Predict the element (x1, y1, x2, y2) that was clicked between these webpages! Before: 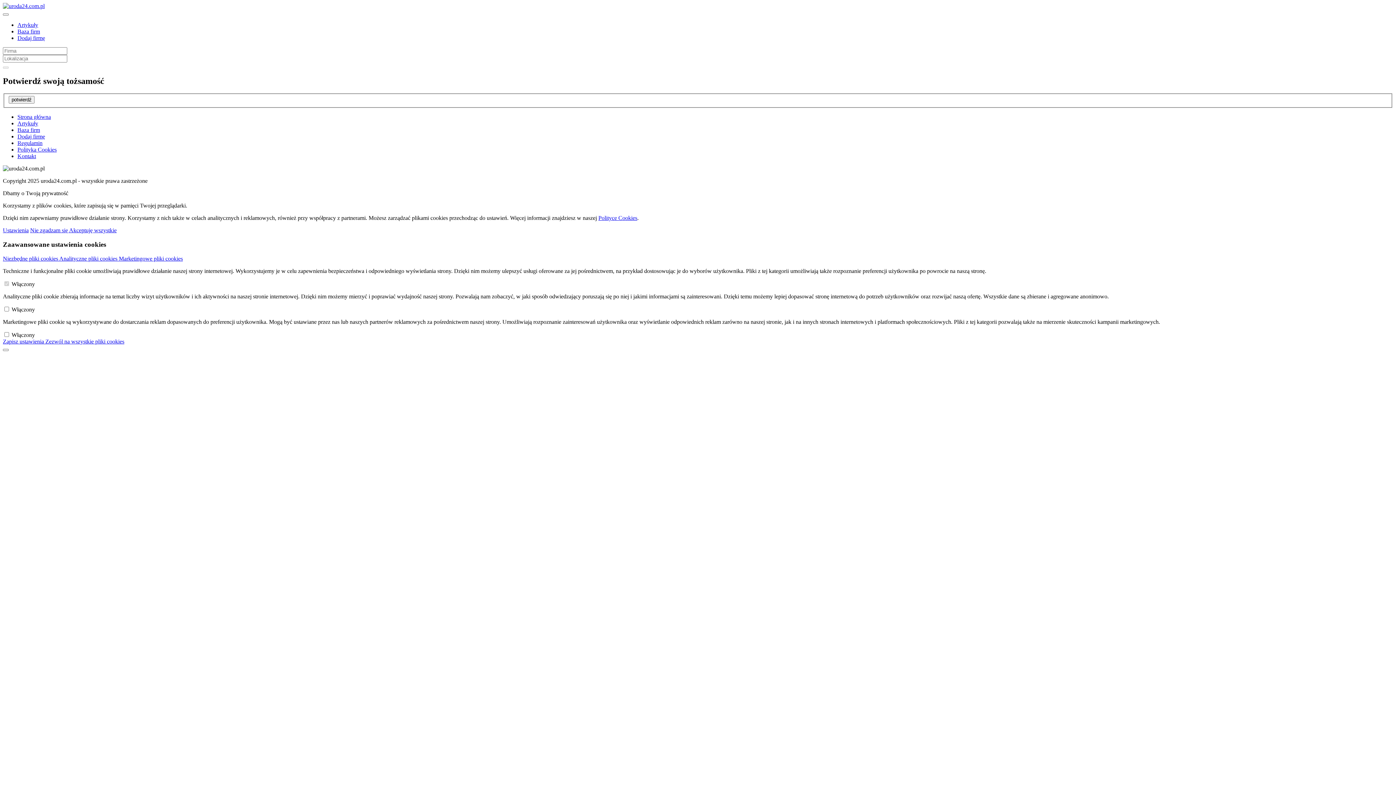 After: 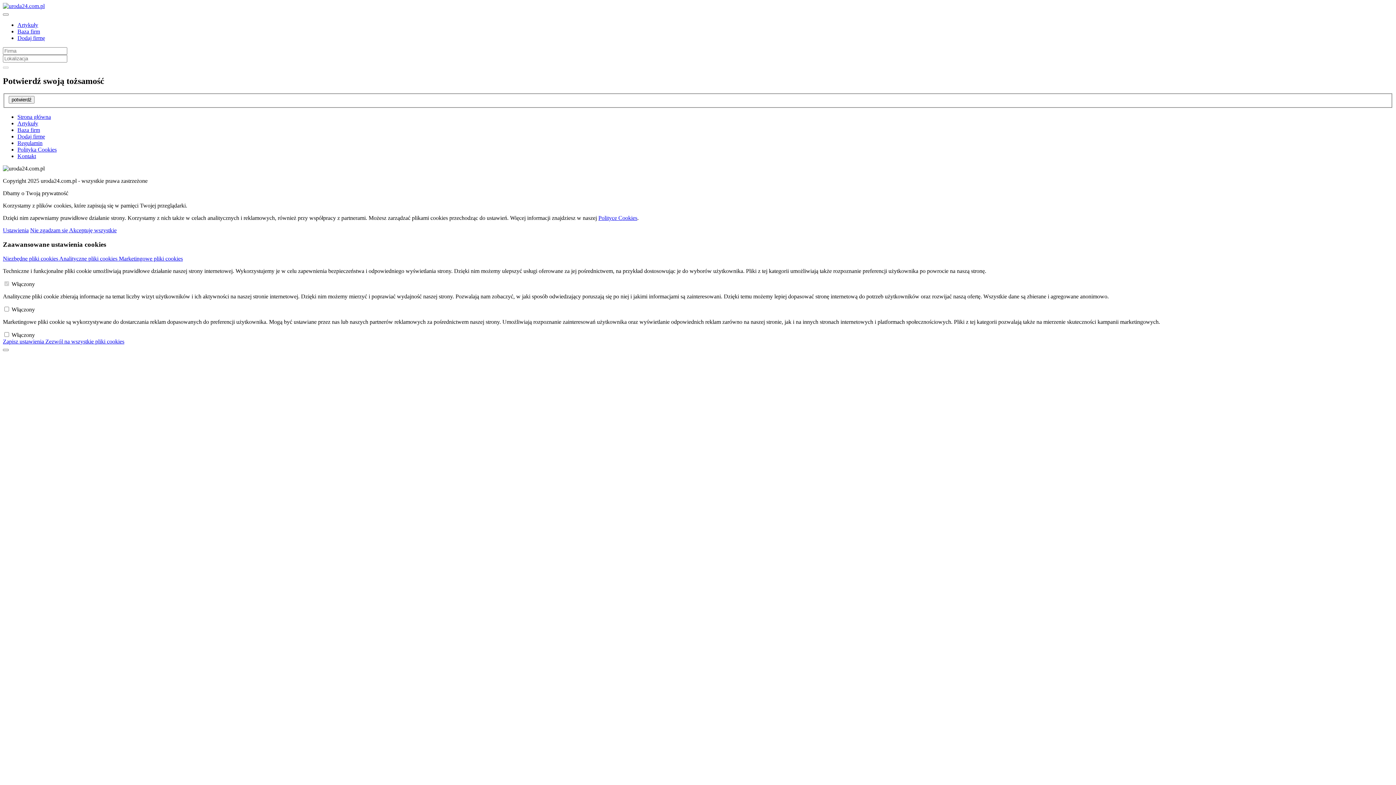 Action: label: Artykuły bbox: (17, 21, 38, 28)